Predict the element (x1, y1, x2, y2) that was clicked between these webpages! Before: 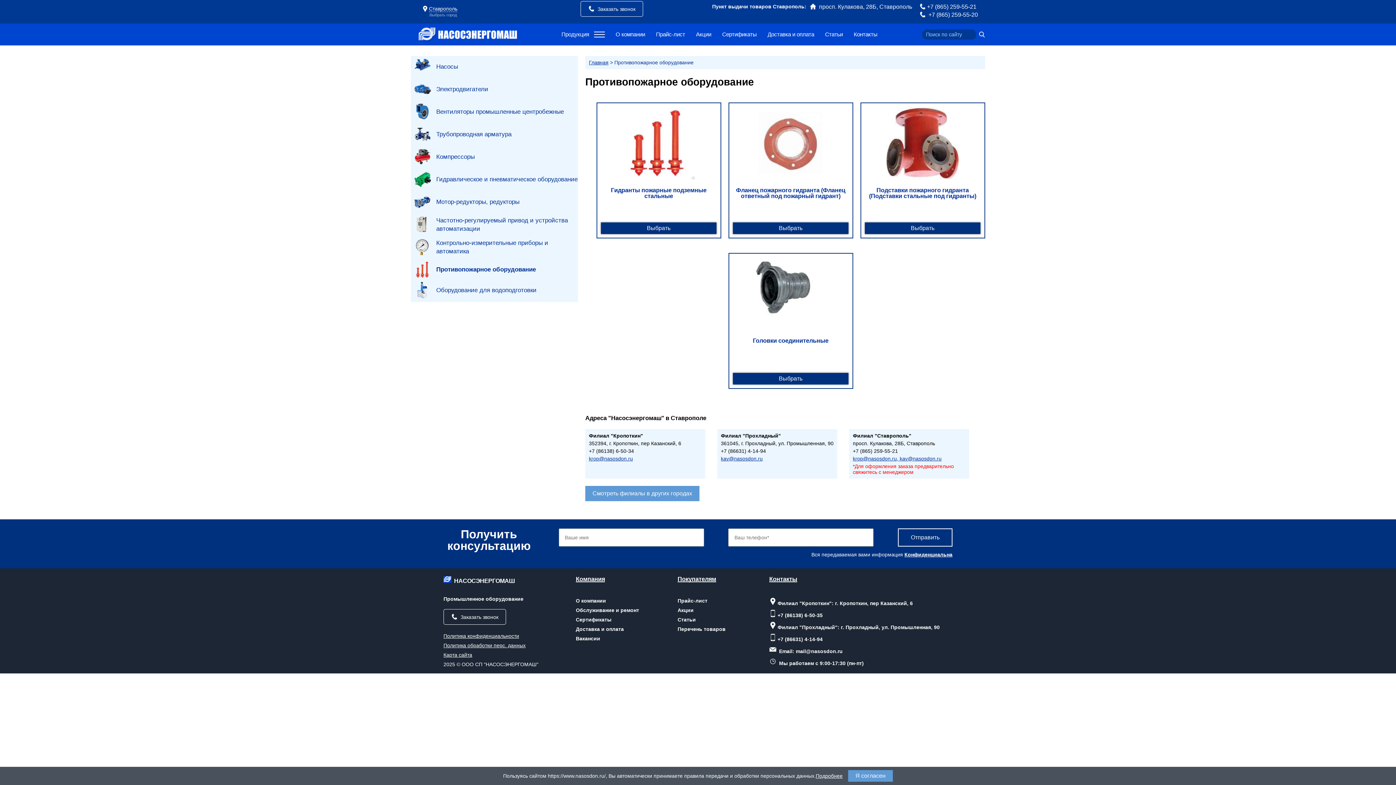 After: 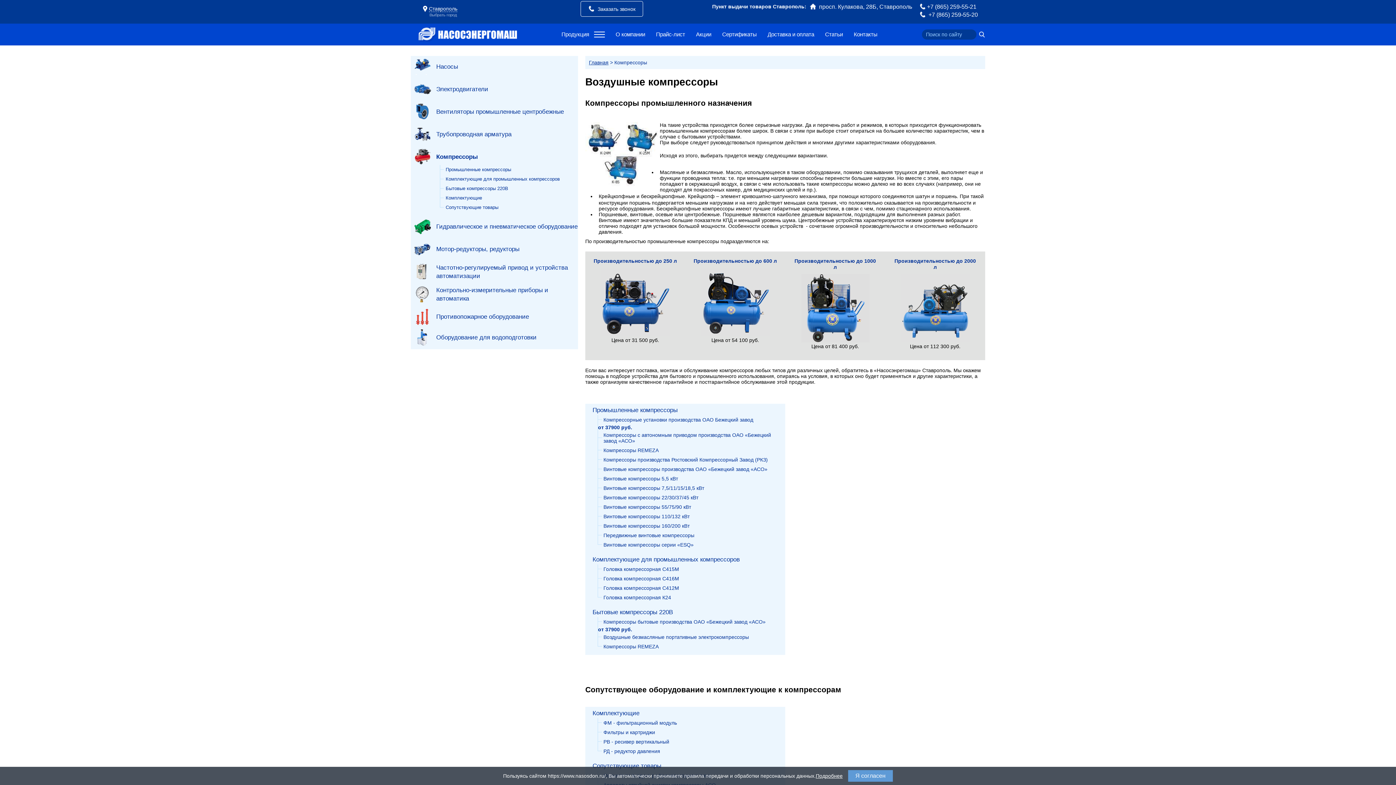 Action: bbox: (436, 148, 474, 165) label: Компрессоры